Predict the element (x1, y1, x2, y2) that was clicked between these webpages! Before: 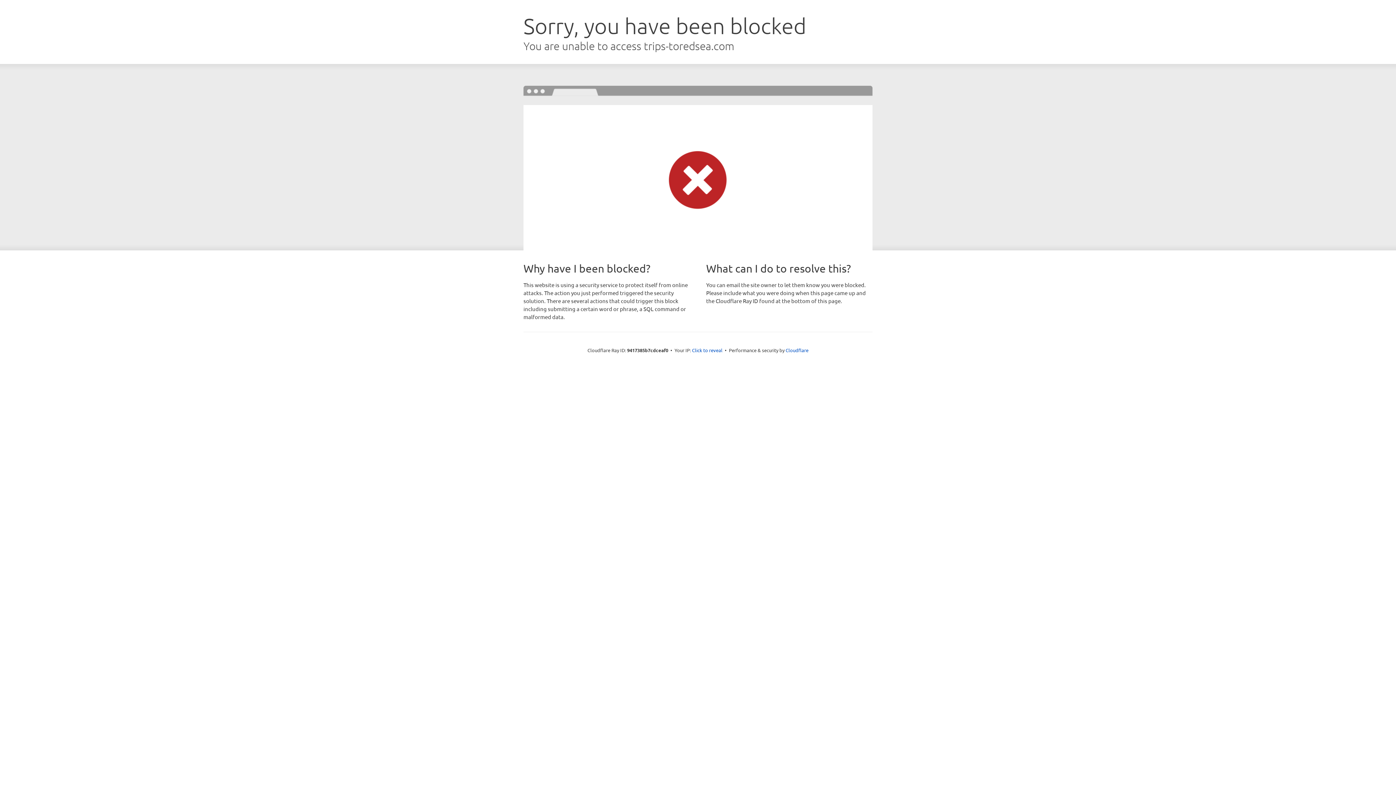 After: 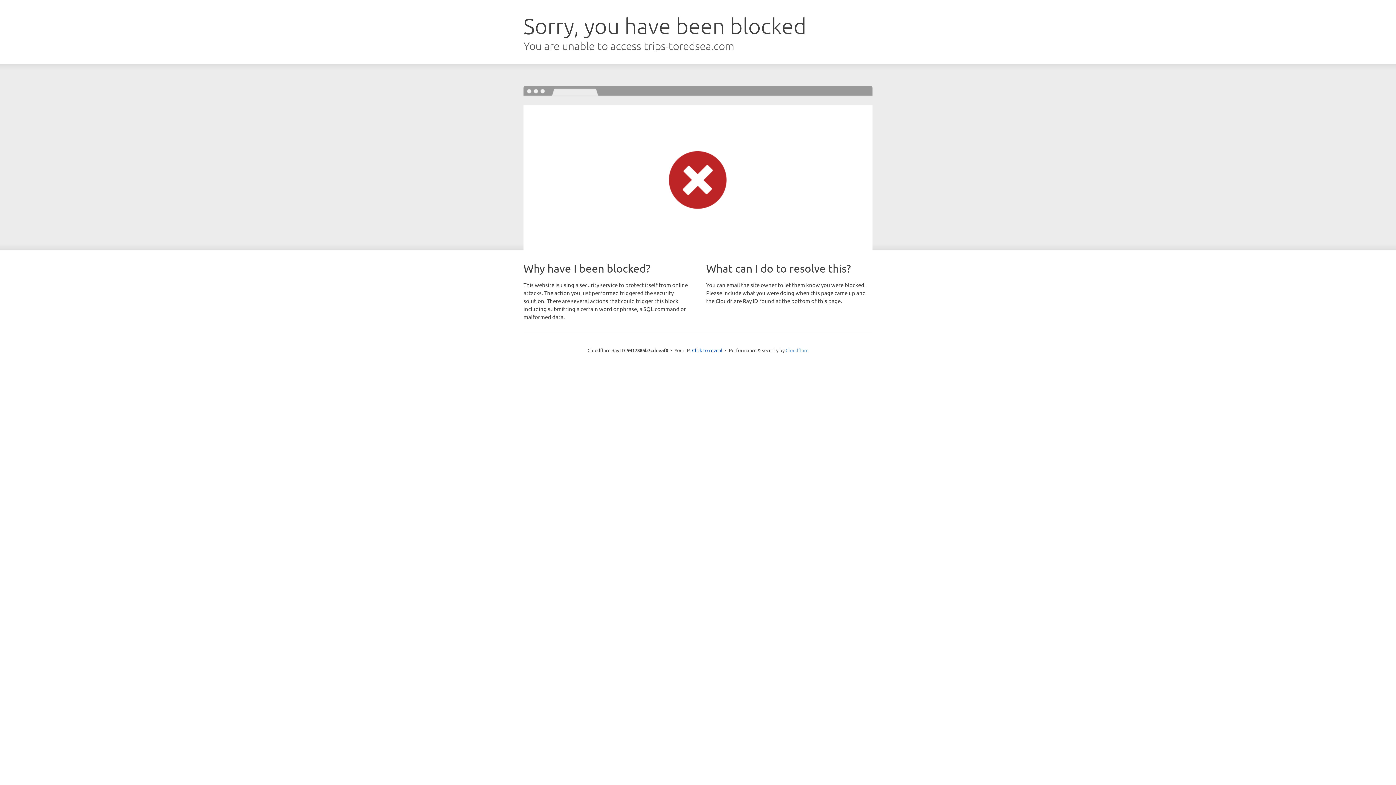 Action: label: Cloudflare bbox: (785, 347, 808, 353)